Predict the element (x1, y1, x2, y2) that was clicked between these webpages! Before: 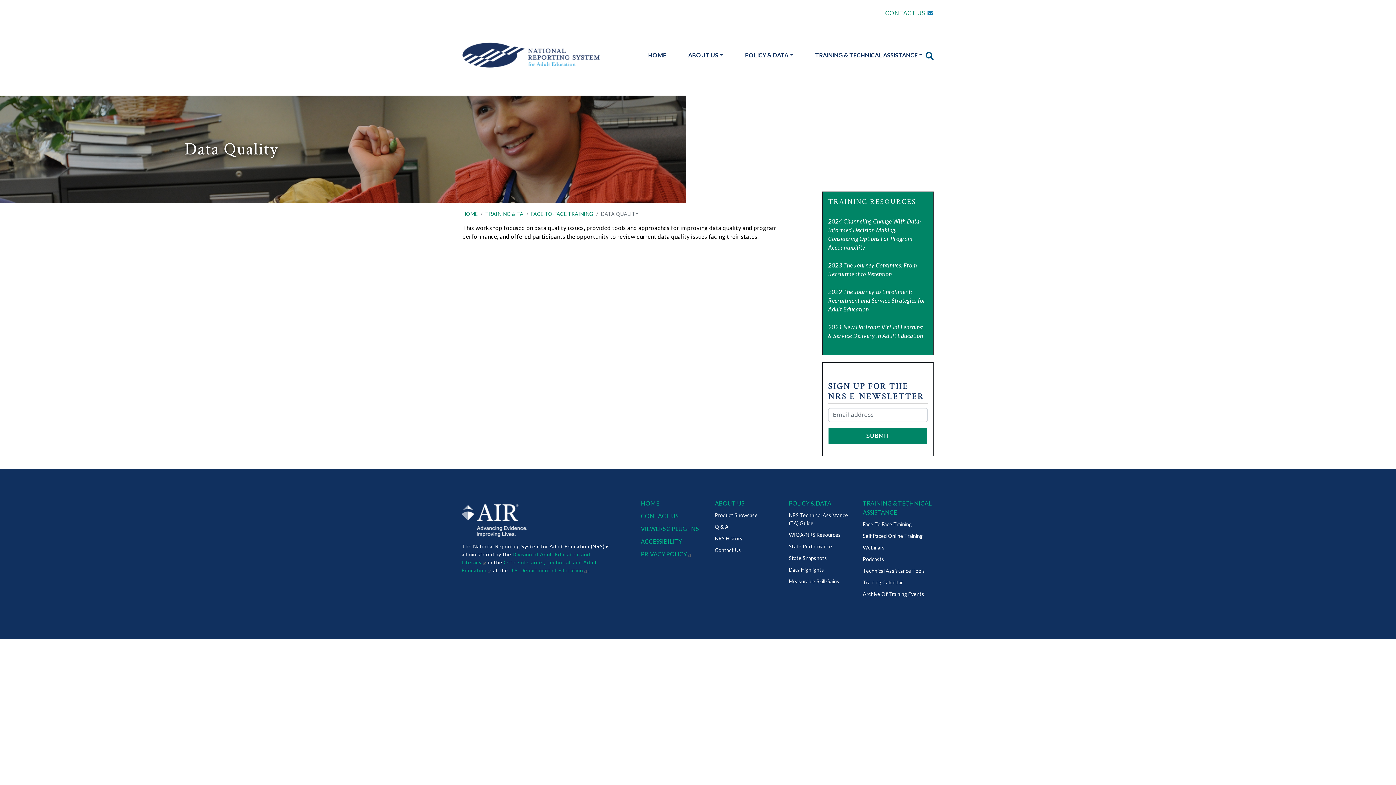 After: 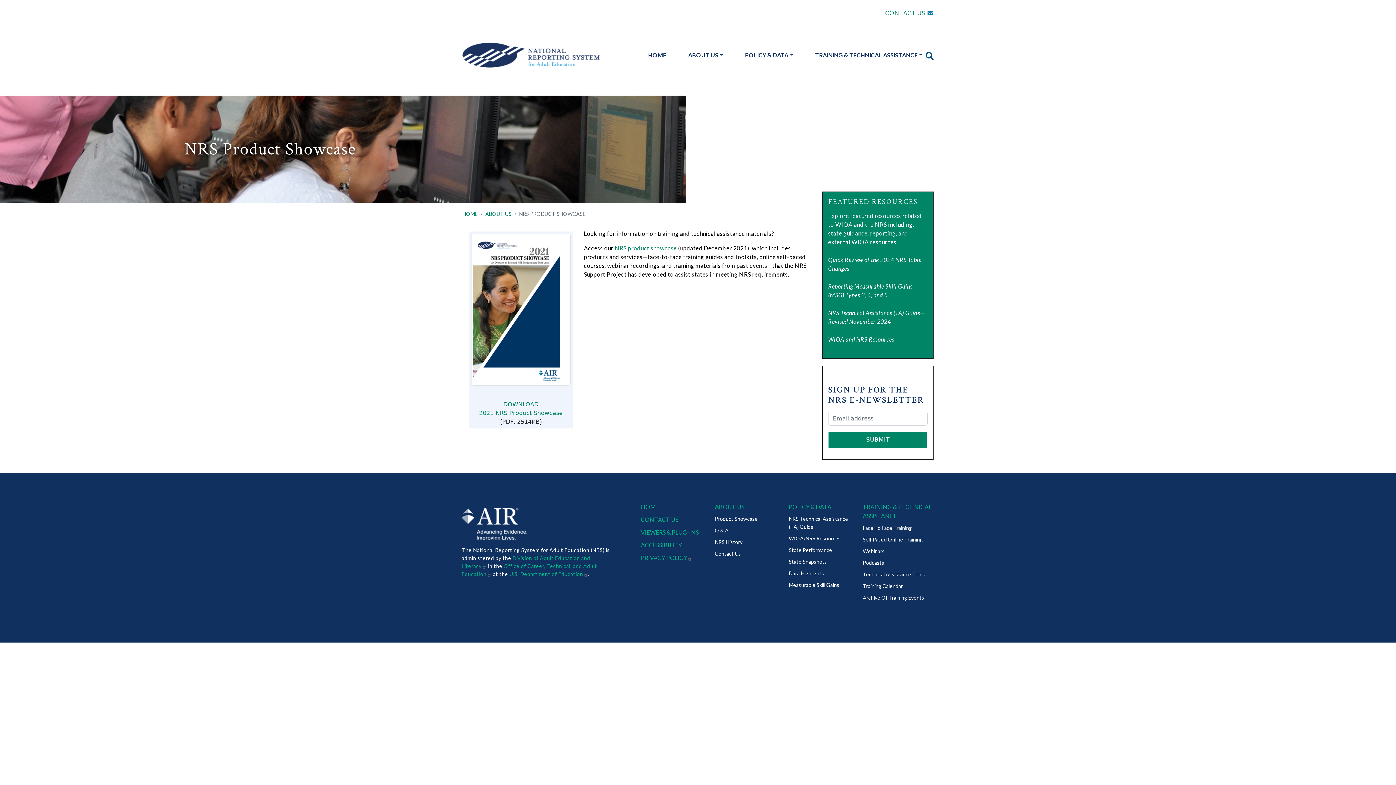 Action: bbox: (715, 511, 784, 523) label: Product Showcase